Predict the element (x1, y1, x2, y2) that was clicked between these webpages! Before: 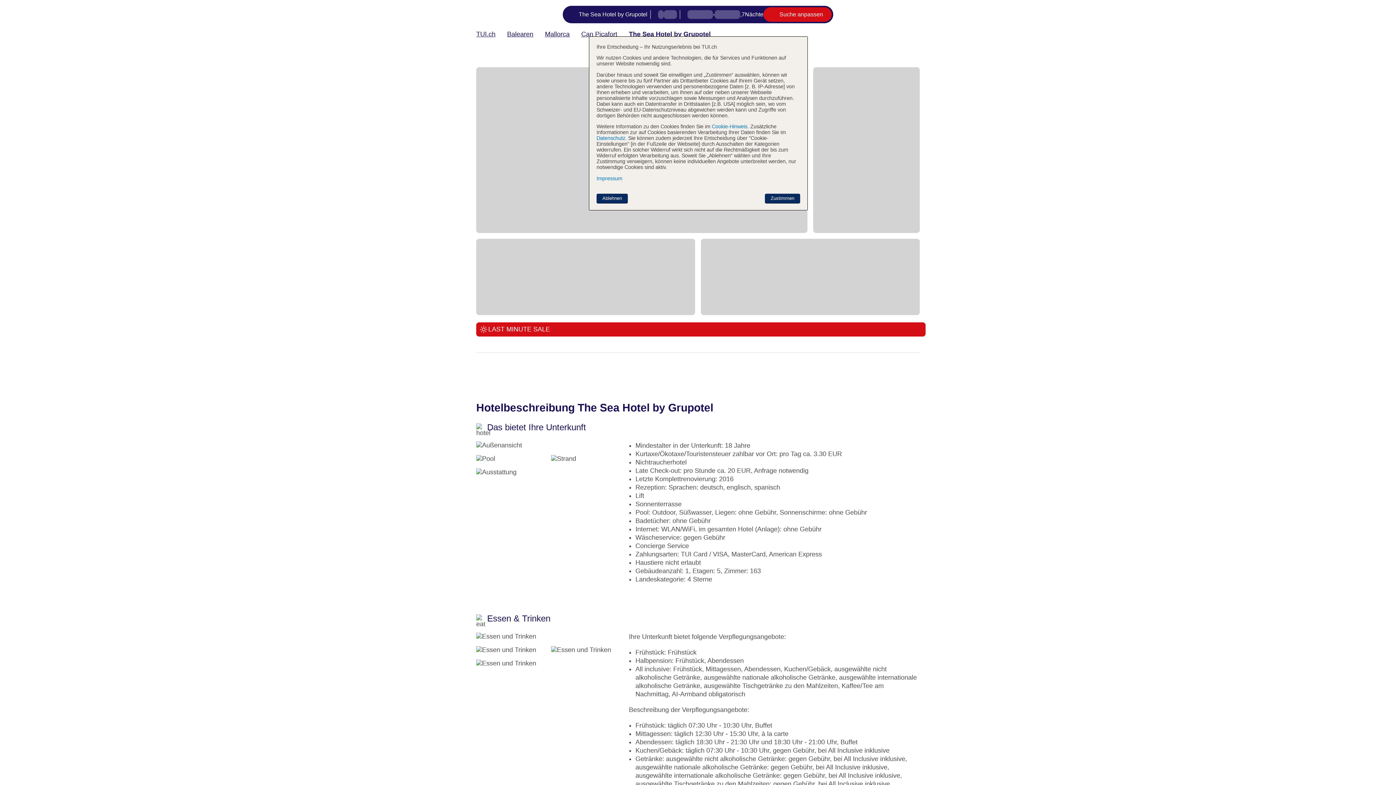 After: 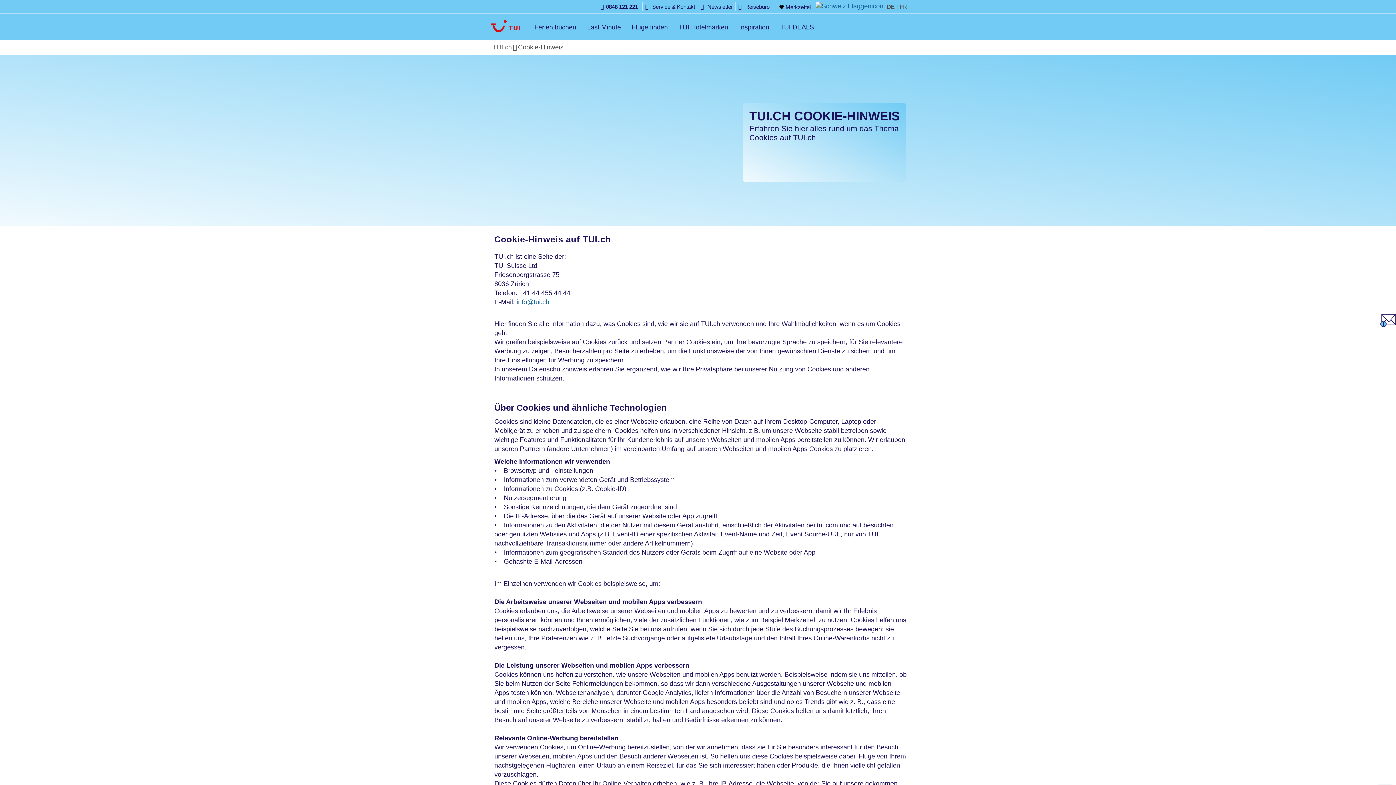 Action: bbox: (710, 123, 749, 129) label:  Cookie-Hinweis.